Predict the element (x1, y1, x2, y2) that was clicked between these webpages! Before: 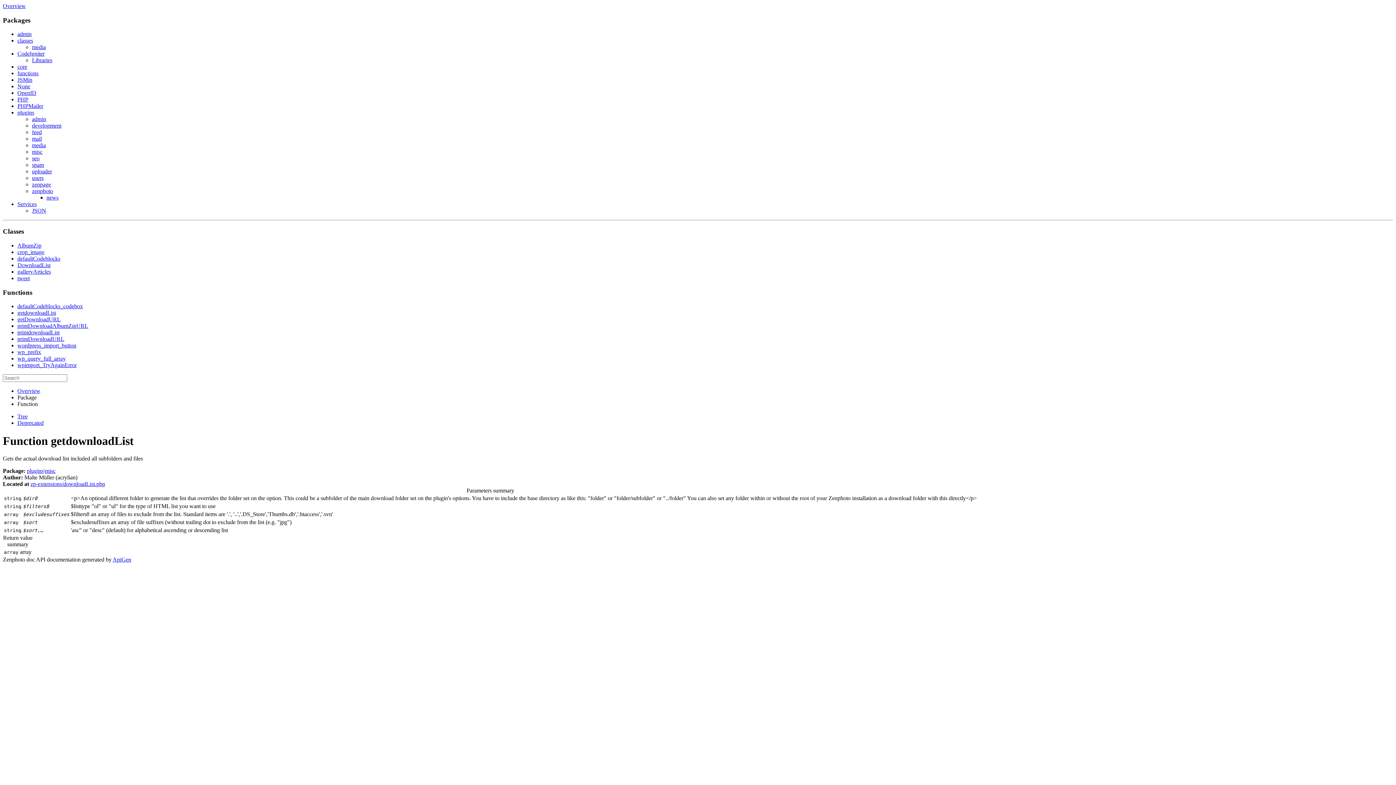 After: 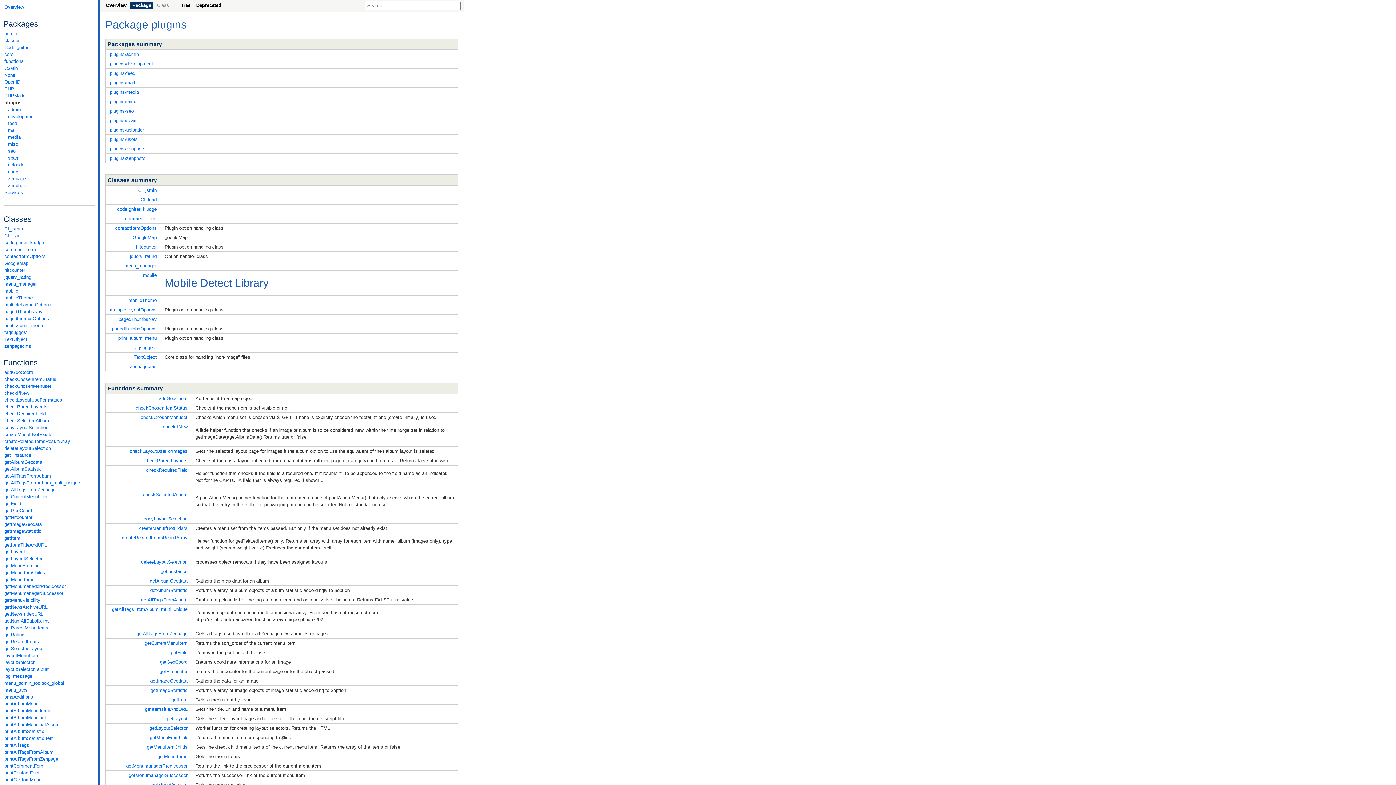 Action: label: plugins bbox: (17, 109, 34, 115)